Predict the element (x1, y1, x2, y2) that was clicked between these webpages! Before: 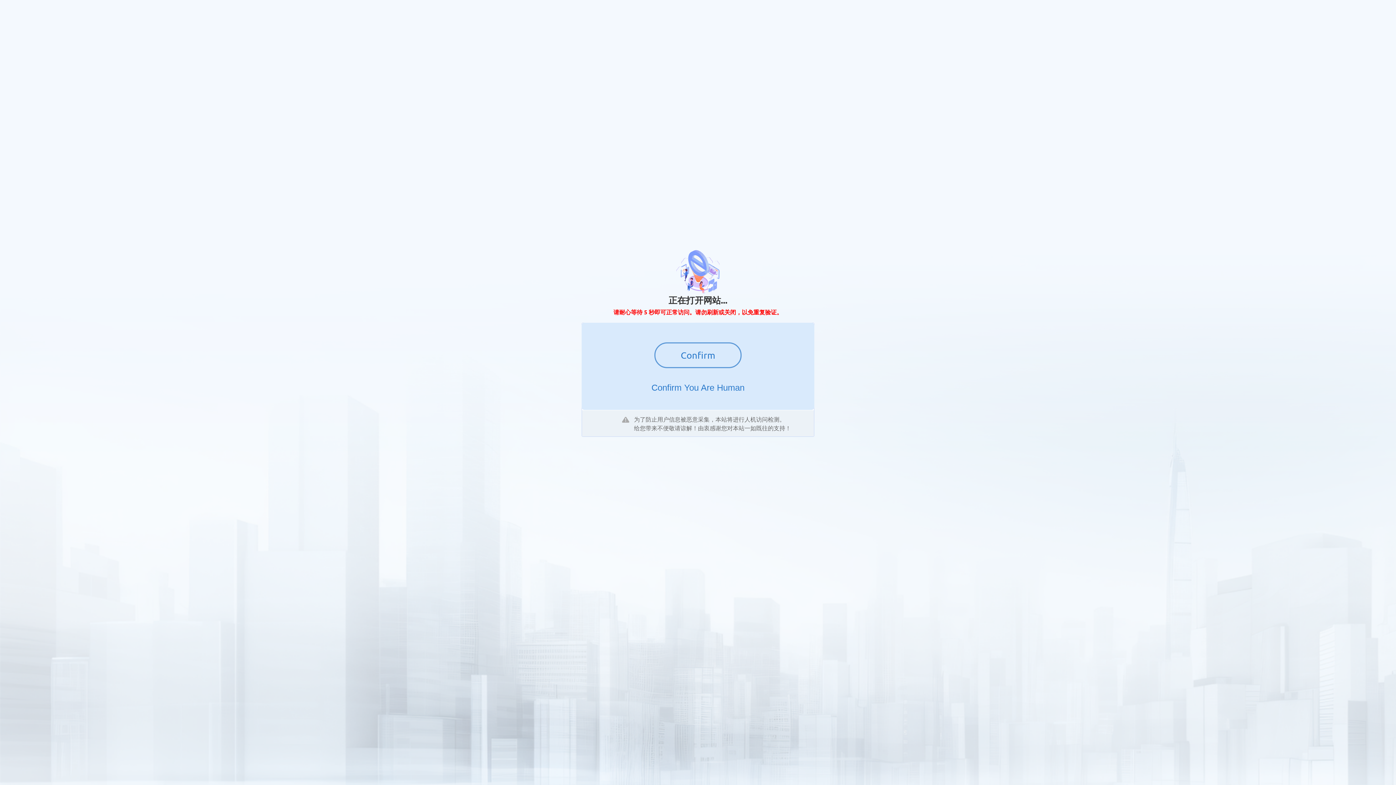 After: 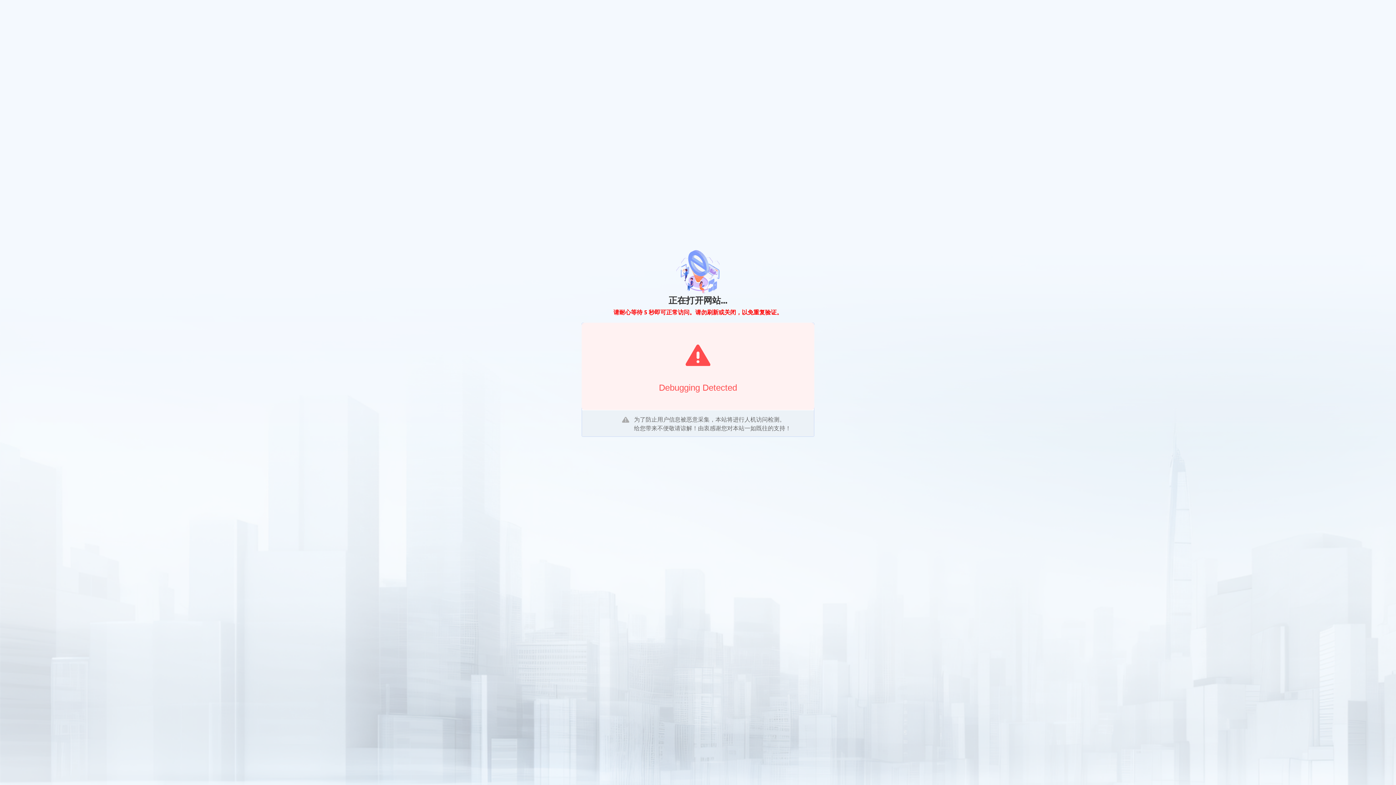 Action: bbox: (654, 342, 741, 368) label: Confirm